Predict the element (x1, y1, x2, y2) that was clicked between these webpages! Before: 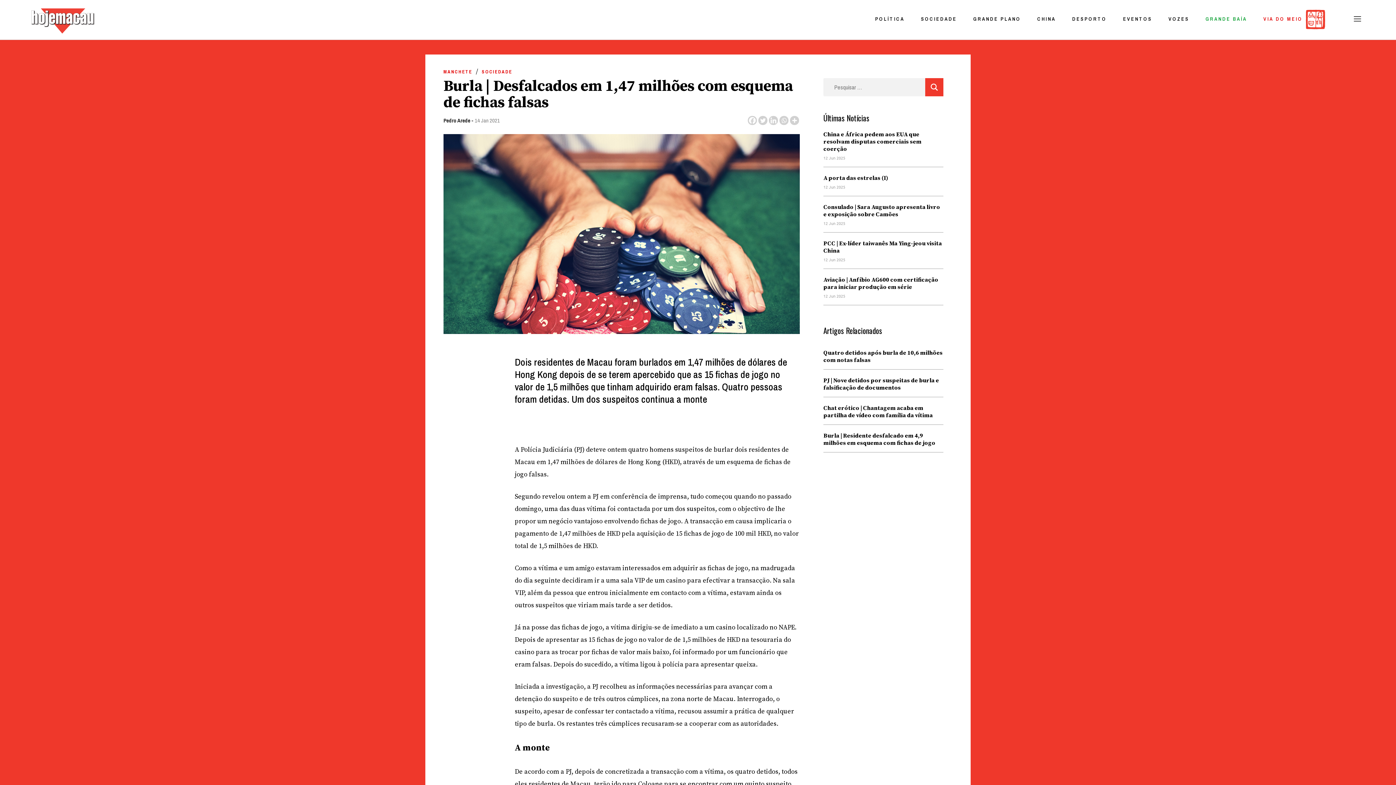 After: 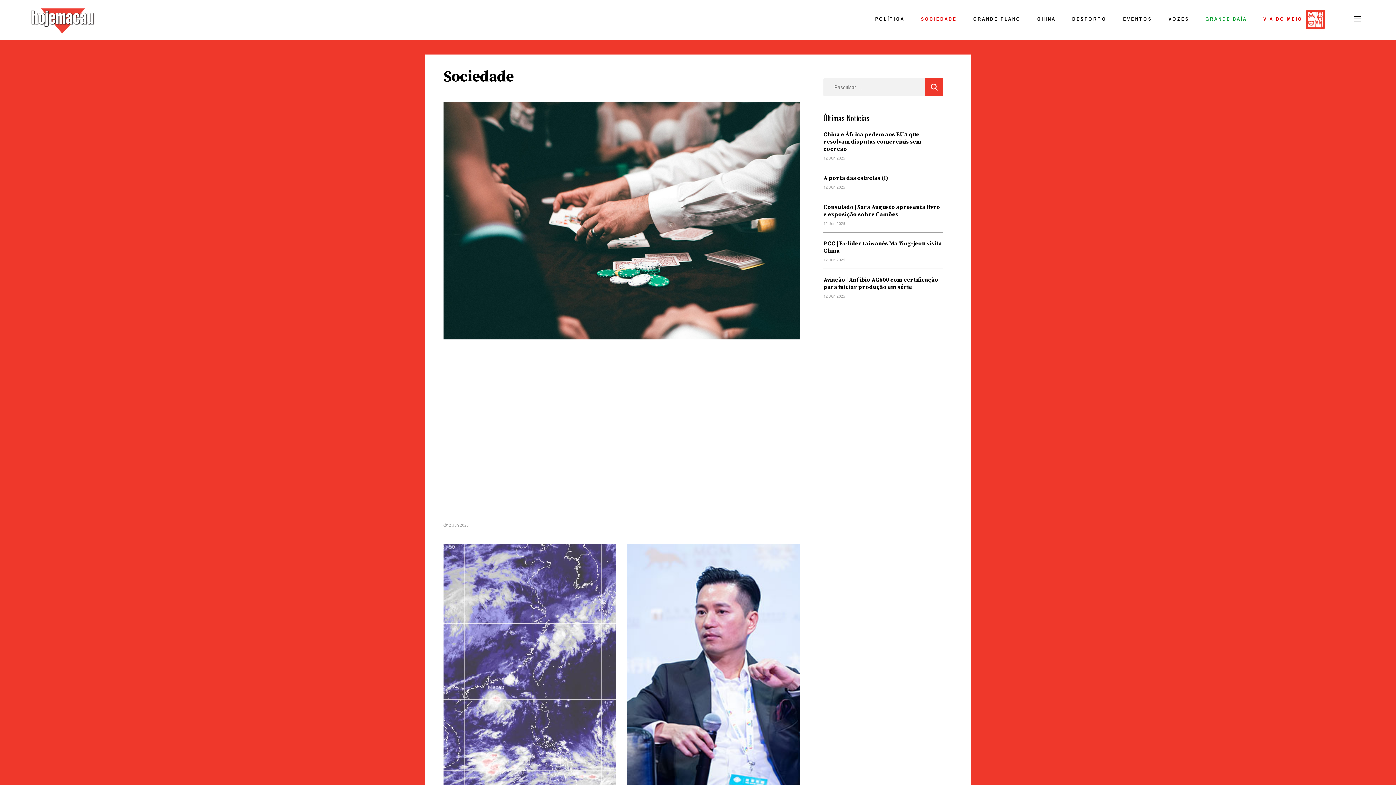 Action: label: SOCIEDADE bbox: (481, 65, 512, 78)